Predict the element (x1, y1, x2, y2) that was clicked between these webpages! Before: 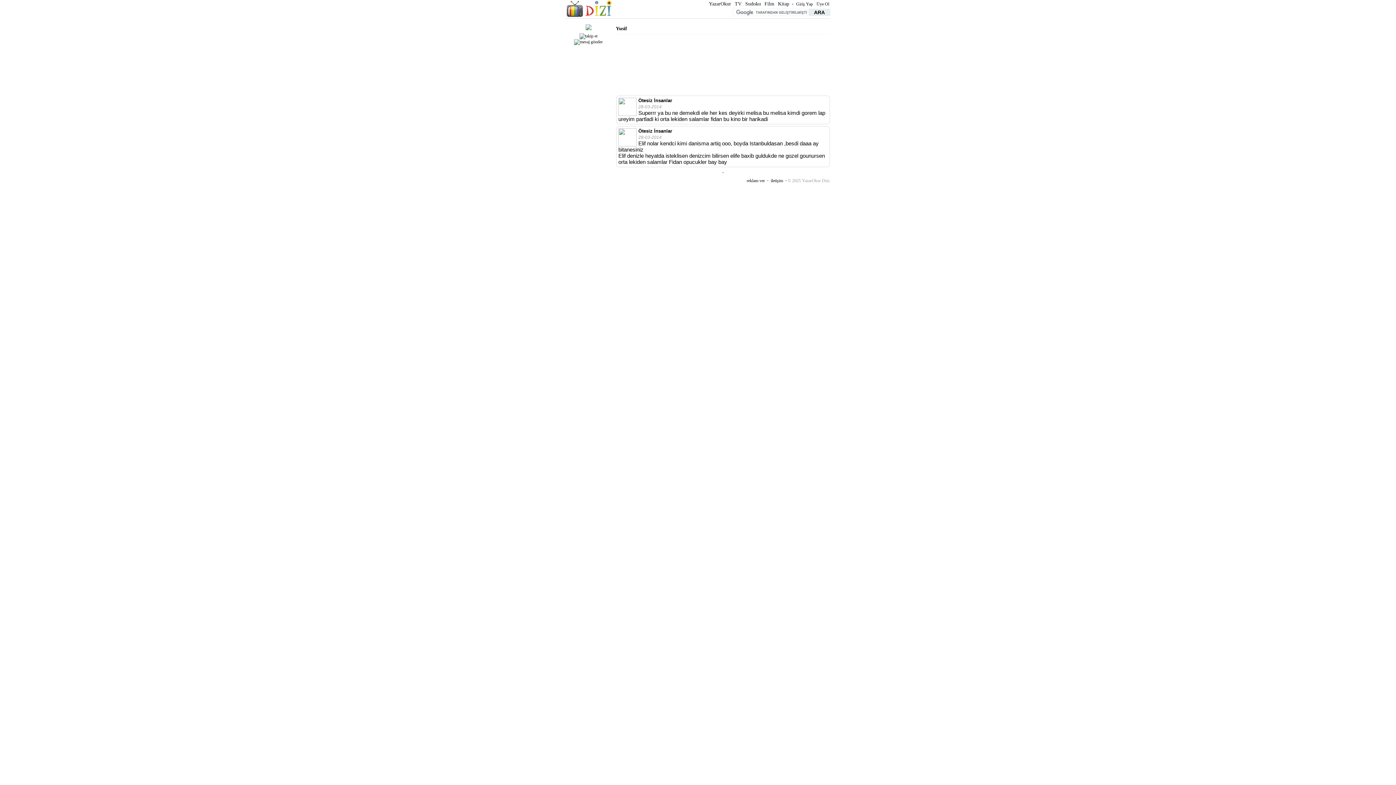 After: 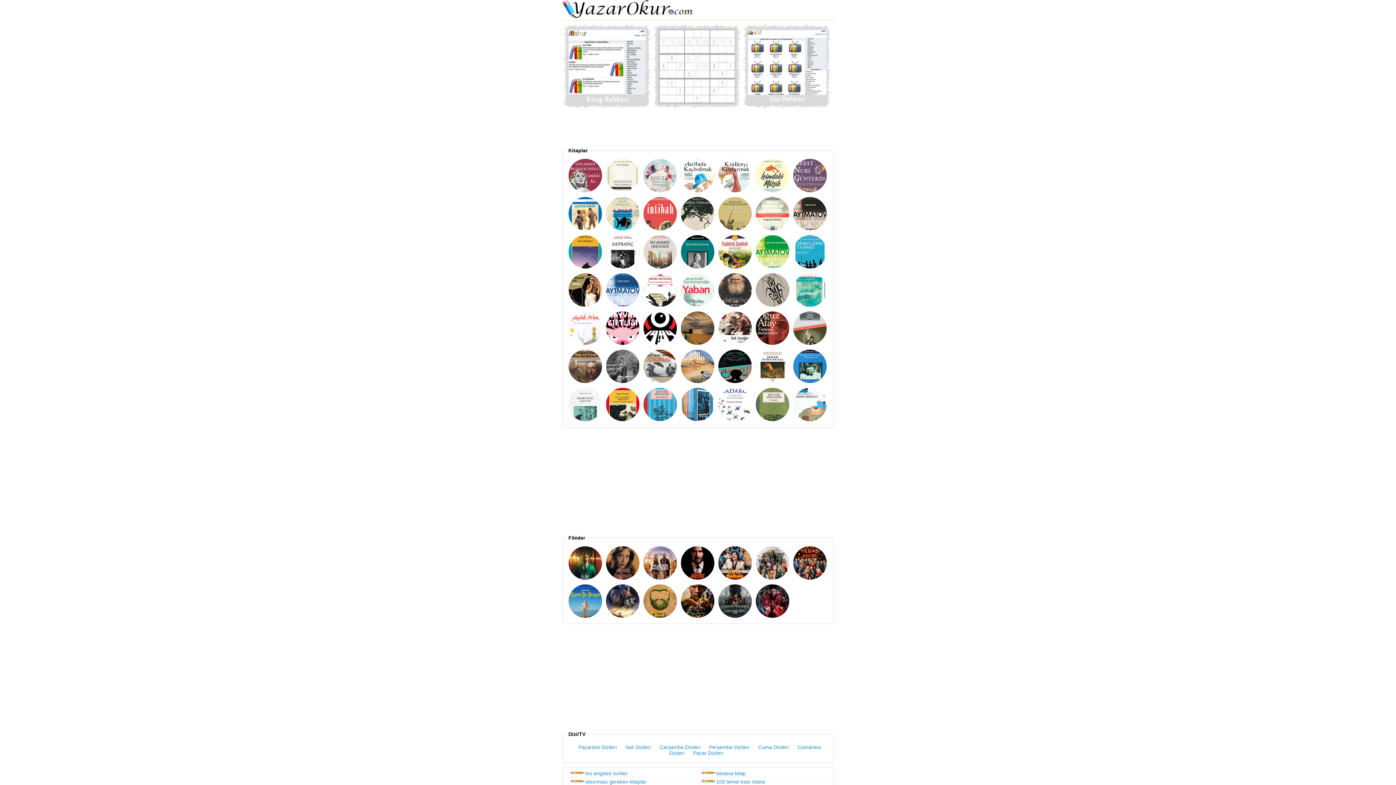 Action: bbox: (769, 177, 784, 184) label: iletişim